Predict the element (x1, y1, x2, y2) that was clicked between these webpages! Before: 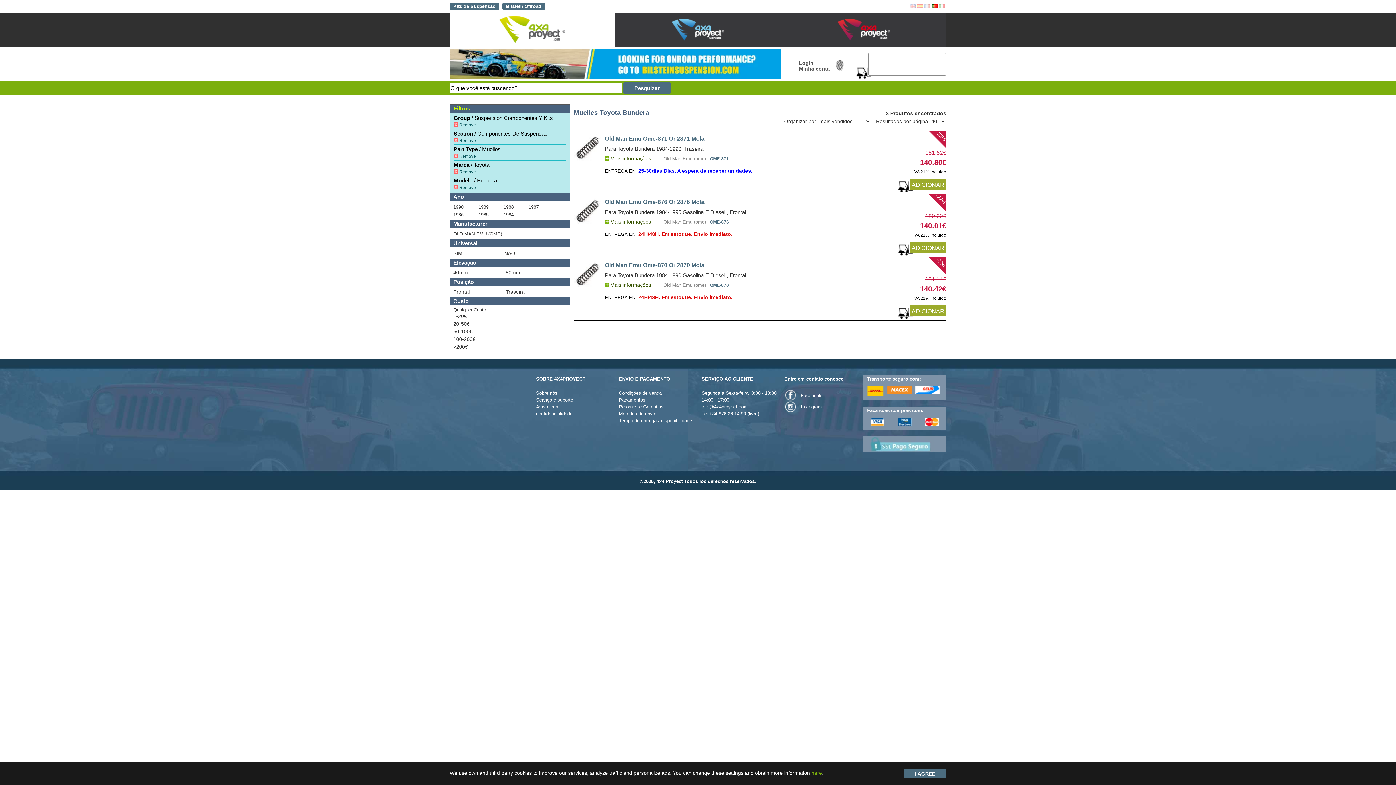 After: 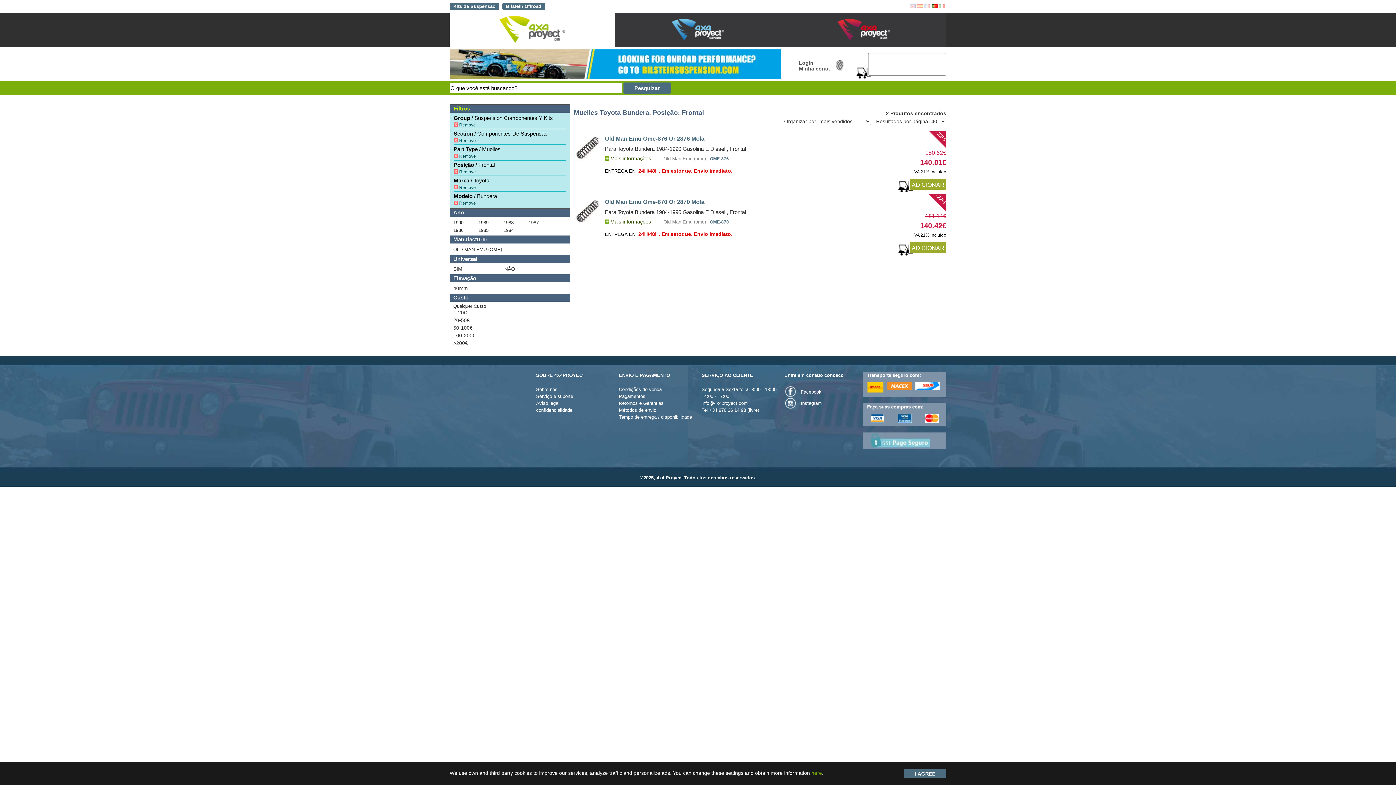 Action: label: Frontal bbox: (453, 288, 504, 296)